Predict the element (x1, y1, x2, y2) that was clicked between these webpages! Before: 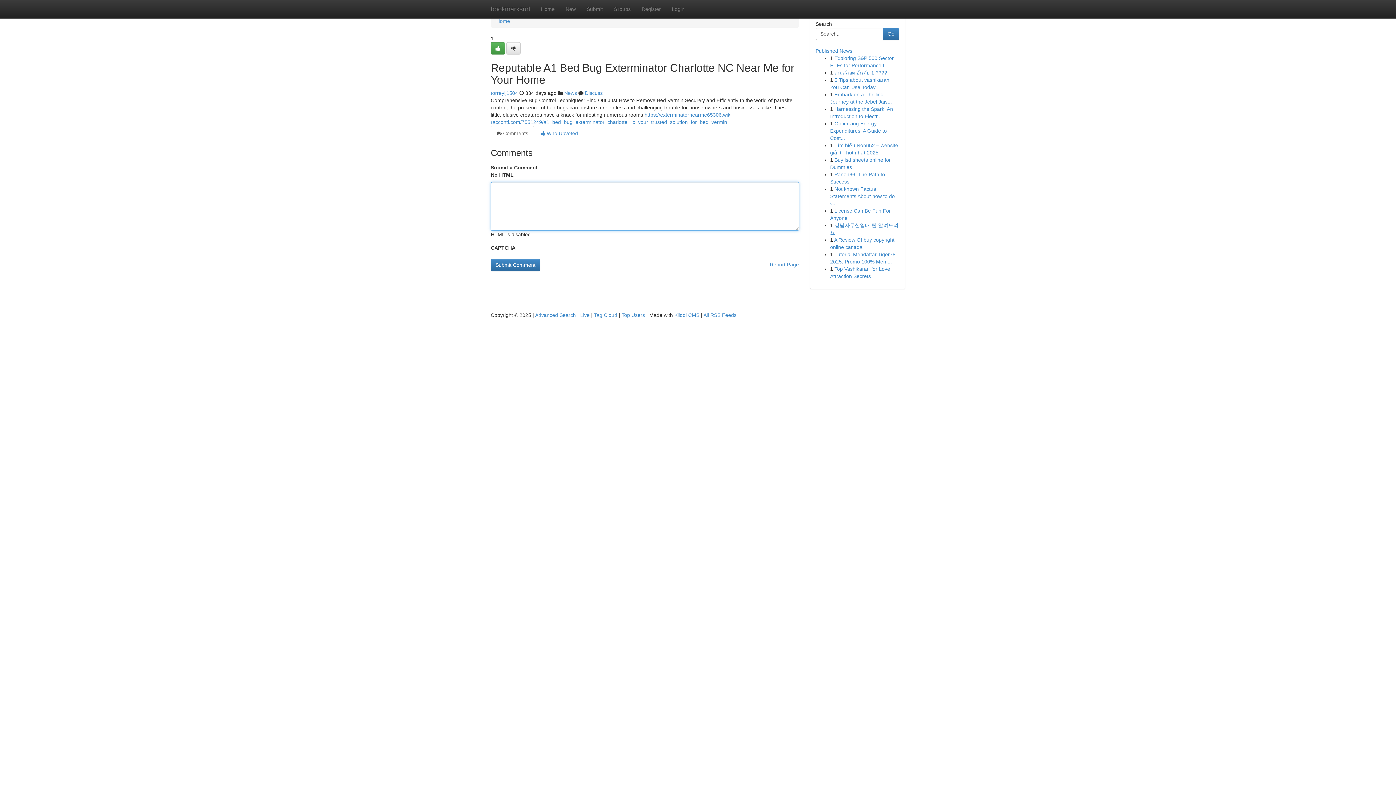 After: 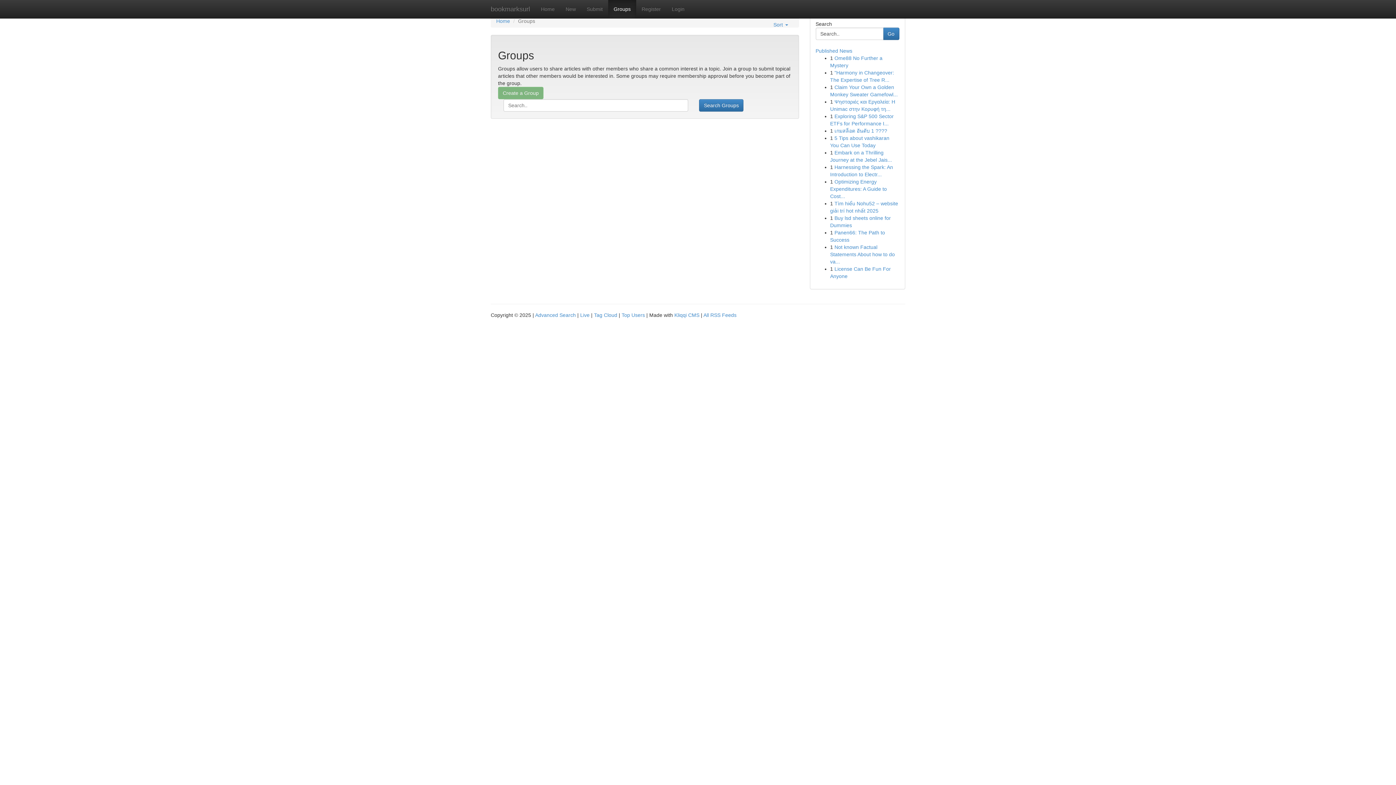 Action: label: Groups bbox: (608, 0, 636, 18)